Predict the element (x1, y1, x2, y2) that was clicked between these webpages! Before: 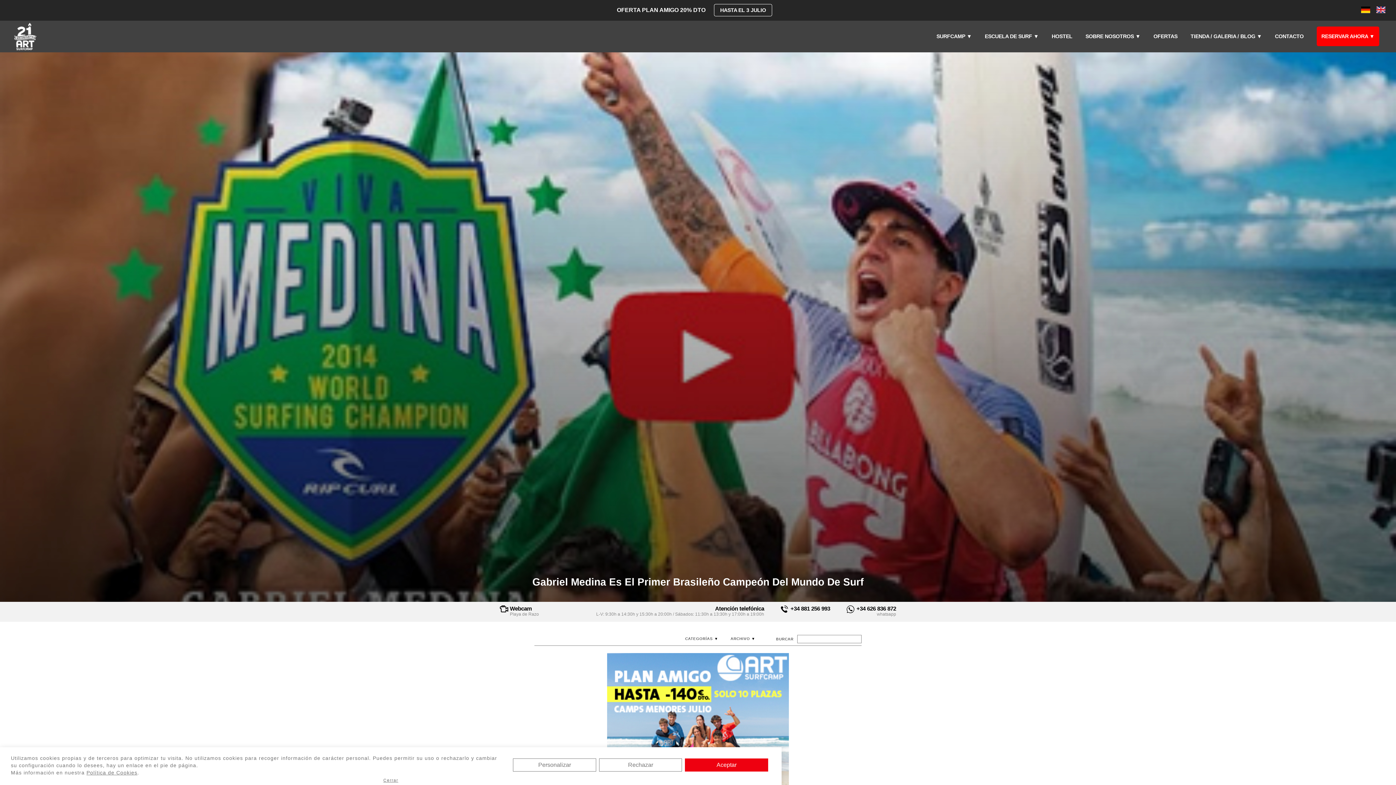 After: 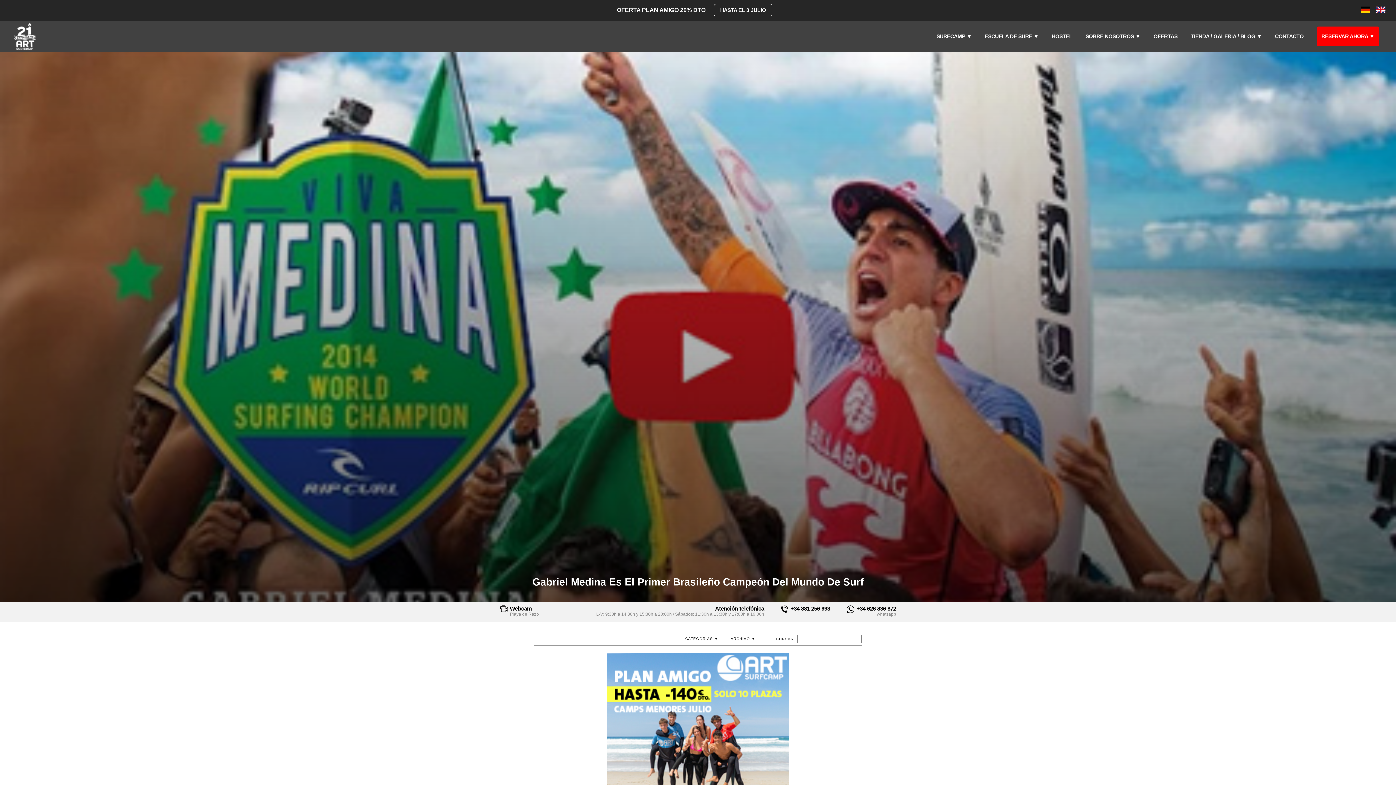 Action: bbox: (383, 778, 398, 782) label: Cerrar